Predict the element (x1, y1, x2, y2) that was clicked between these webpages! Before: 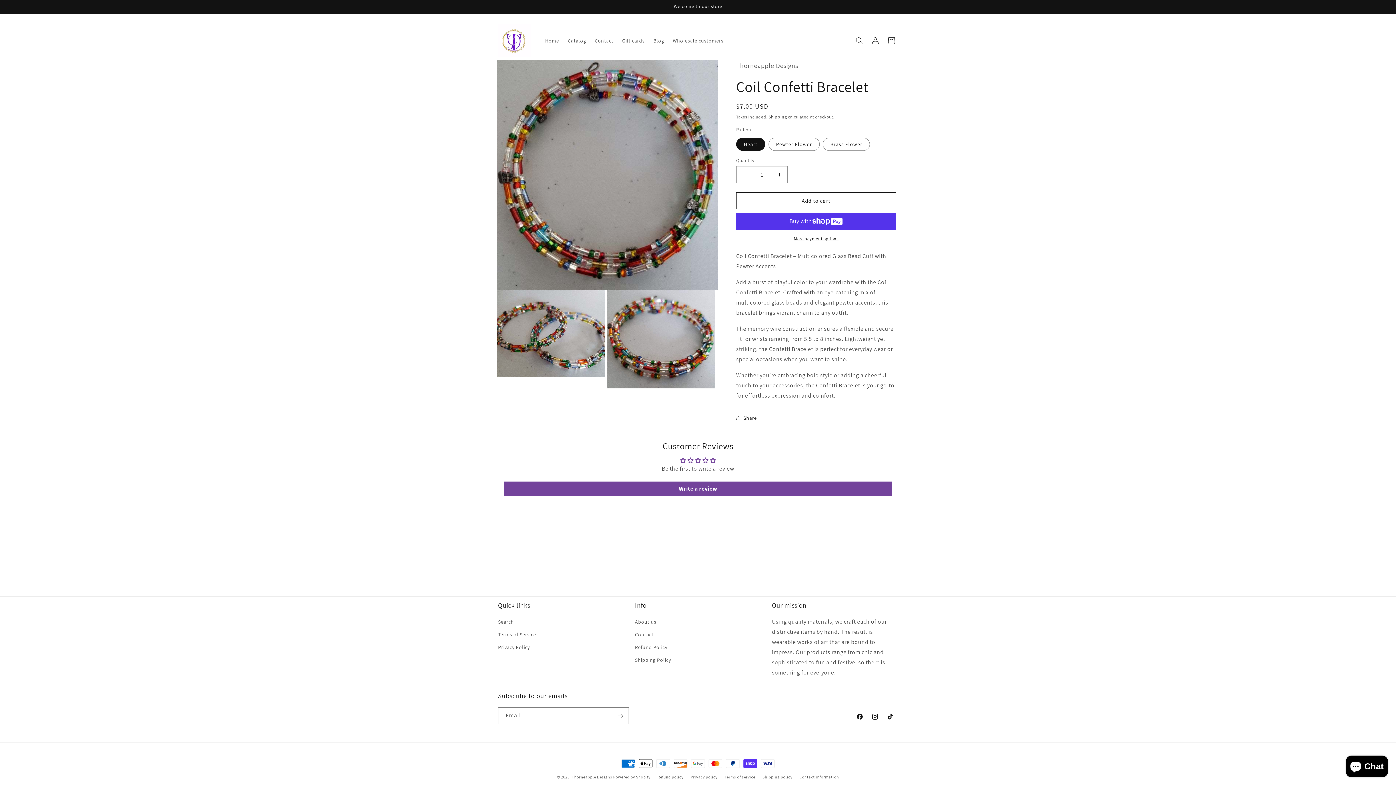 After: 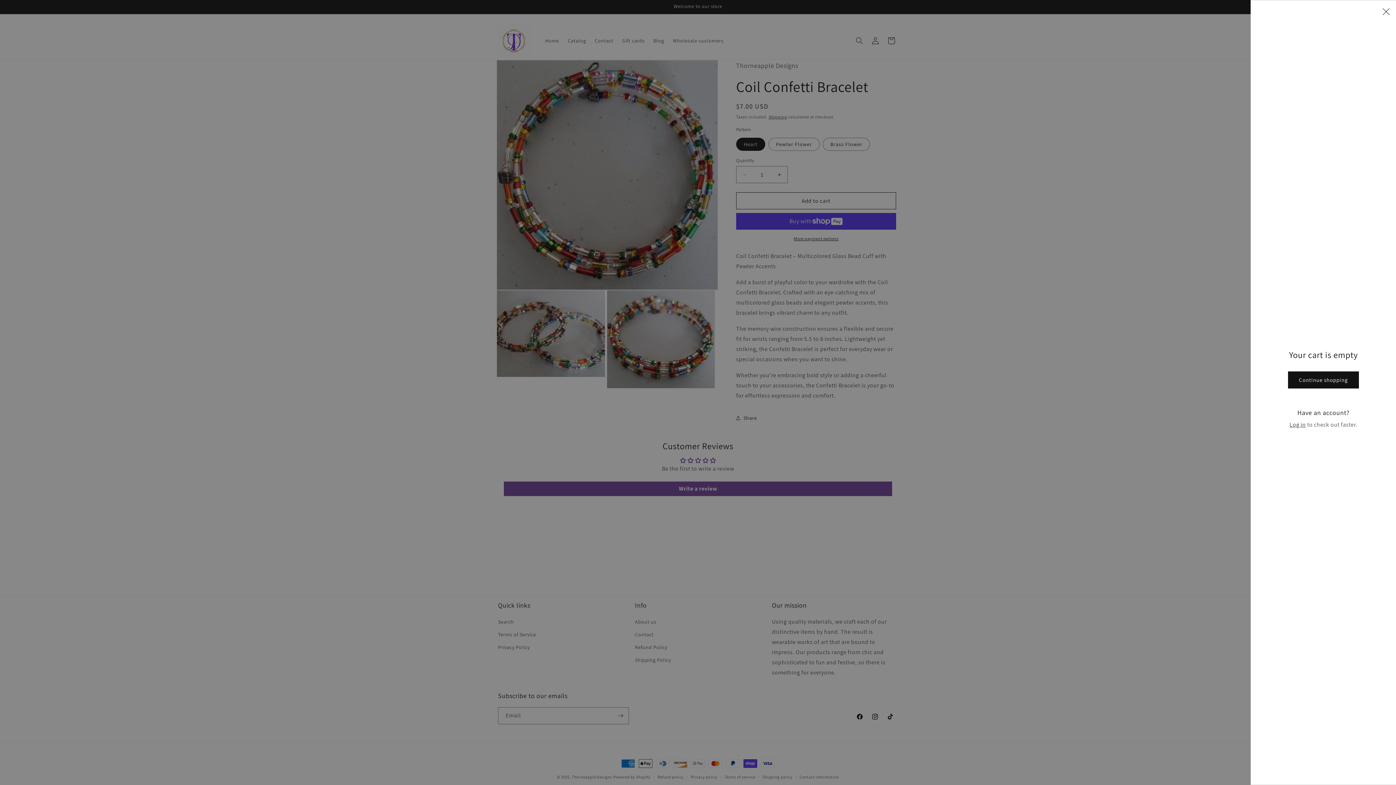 Action: label: Cart bbox: (883, 32, 899, 48)